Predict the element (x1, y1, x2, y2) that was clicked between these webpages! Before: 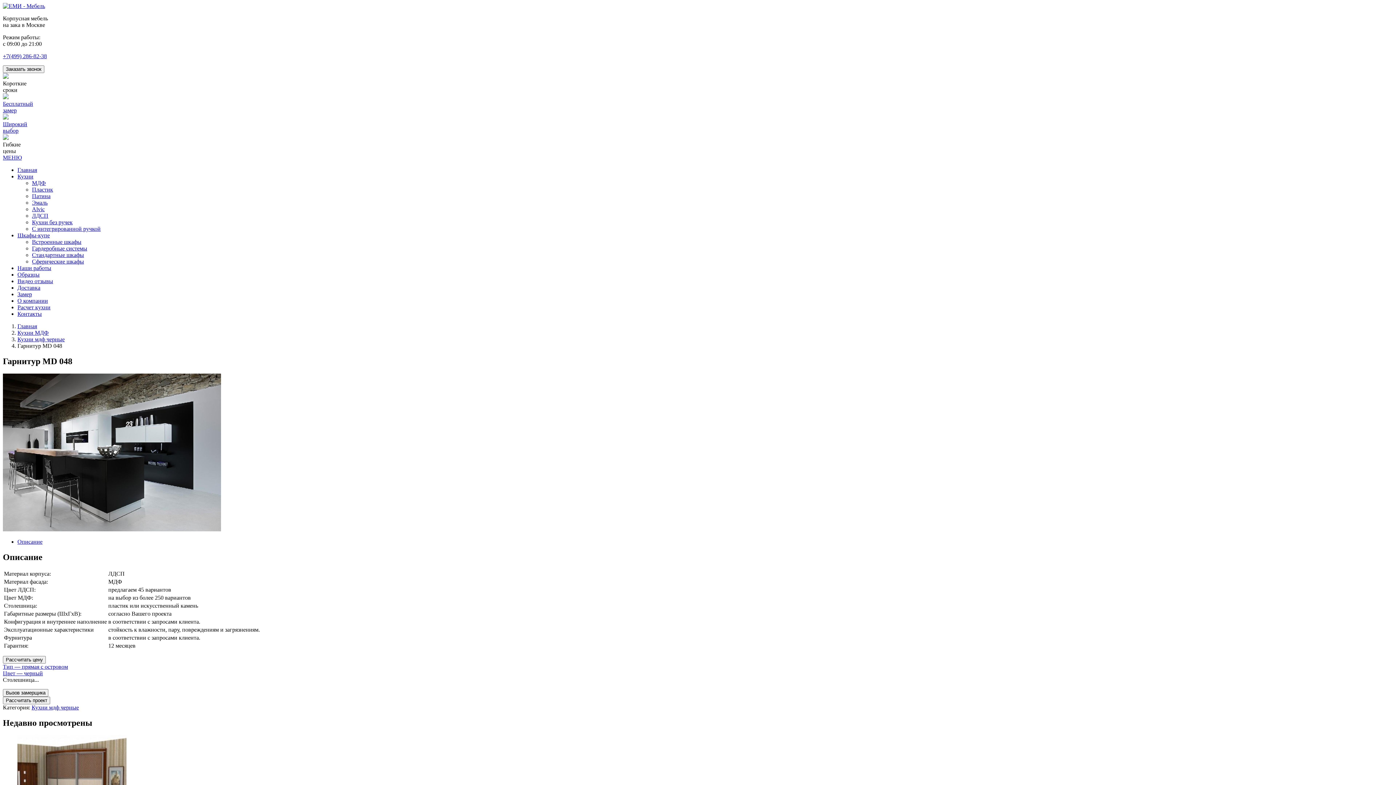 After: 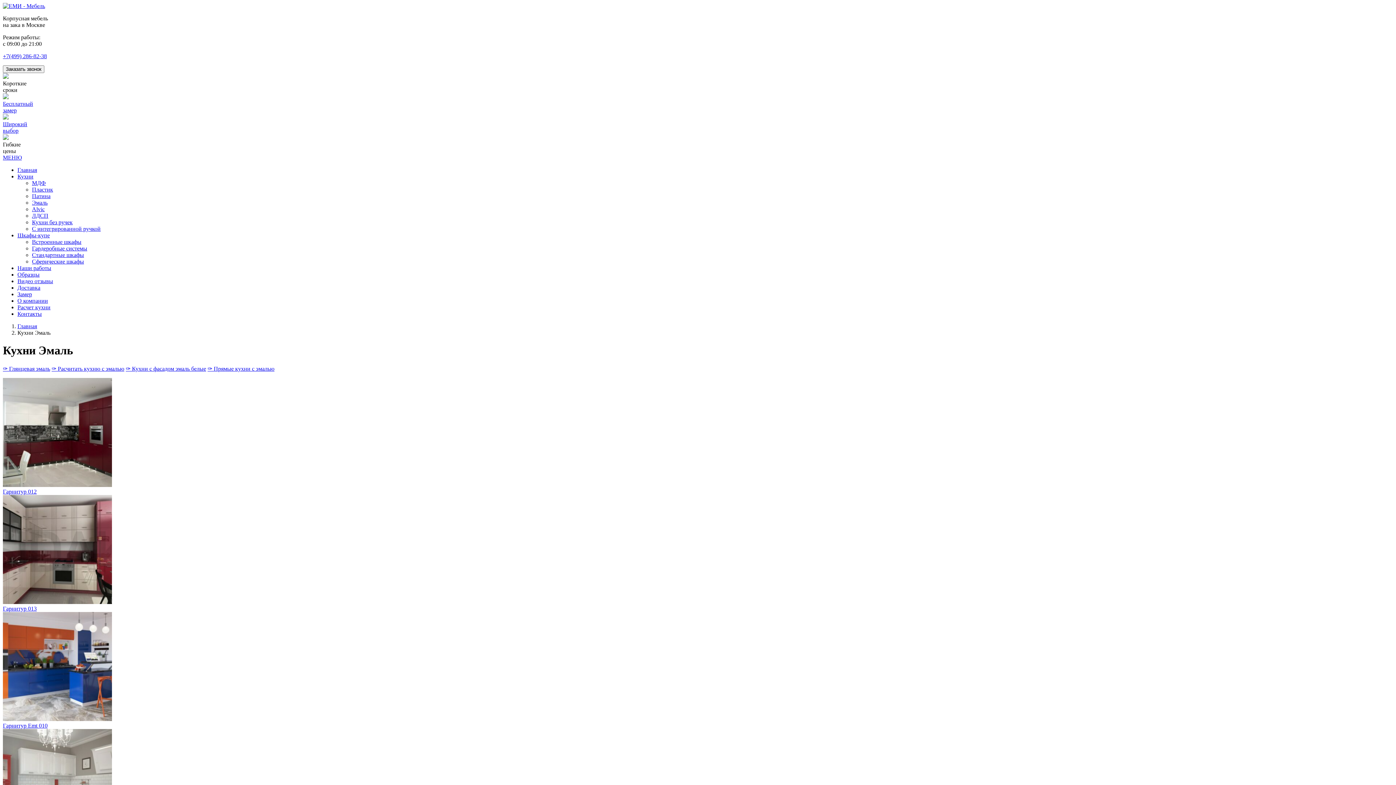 Action: bbox: (32, 199, 47, 205) label: Эмаль